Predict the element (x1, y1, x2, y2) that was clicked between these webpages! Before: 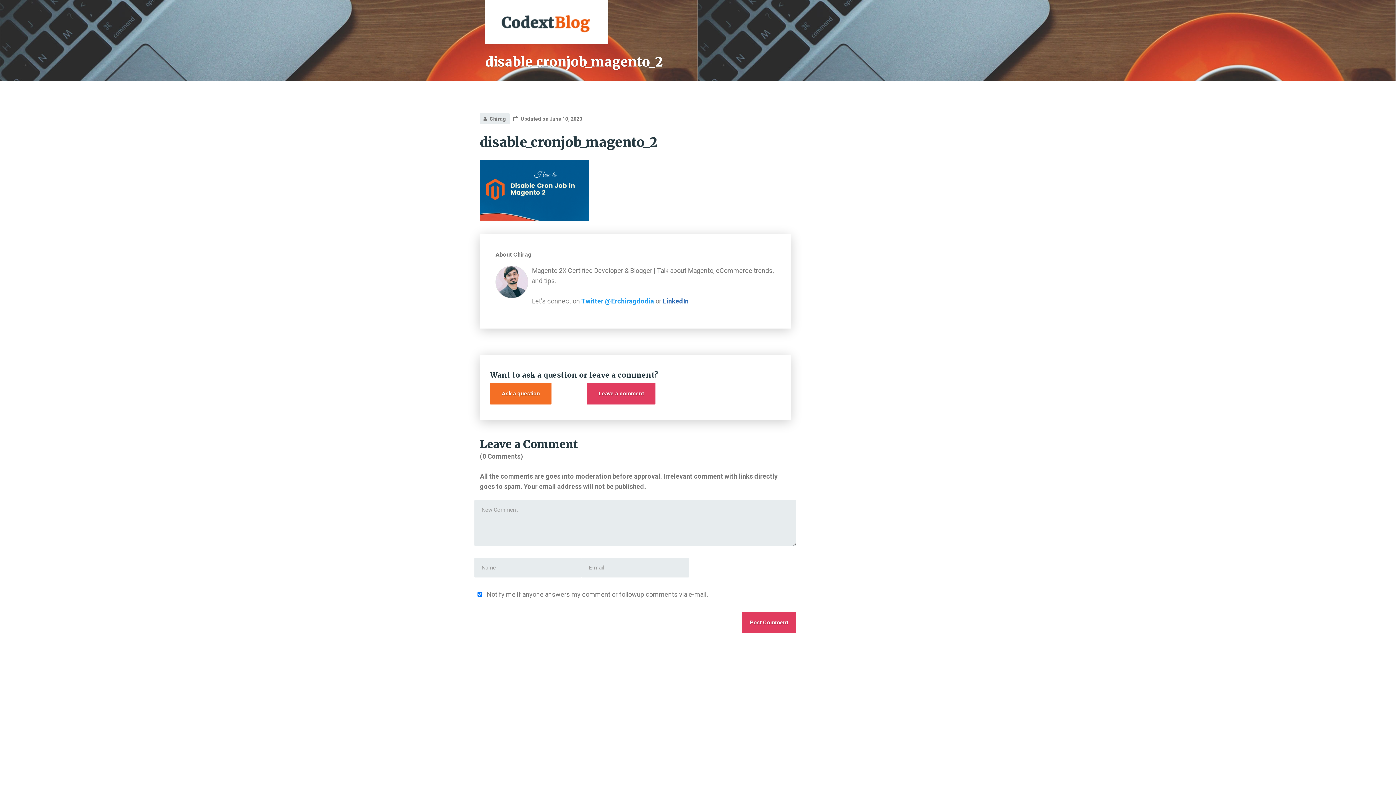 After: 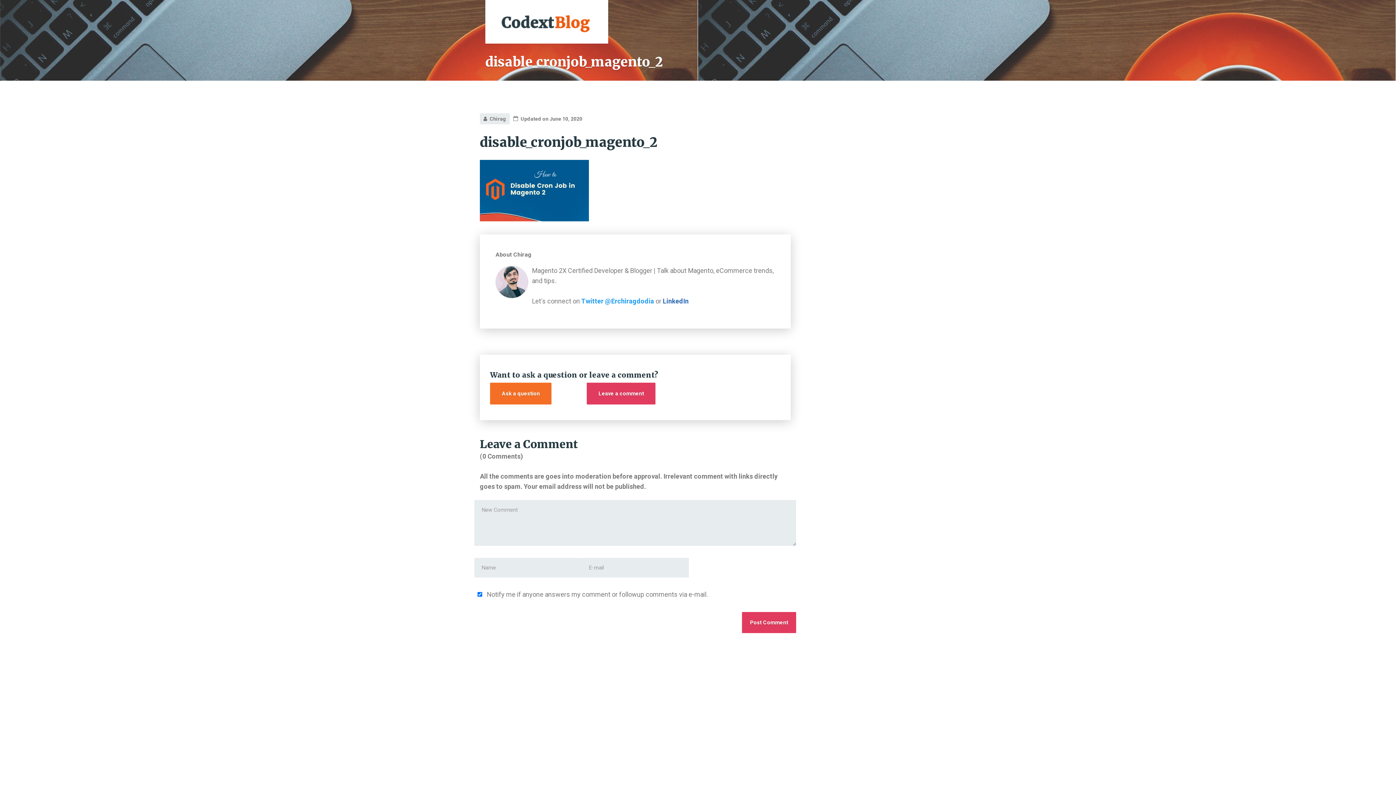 Action: bbox: (826, 143, 858, 150) label: CodextBlog